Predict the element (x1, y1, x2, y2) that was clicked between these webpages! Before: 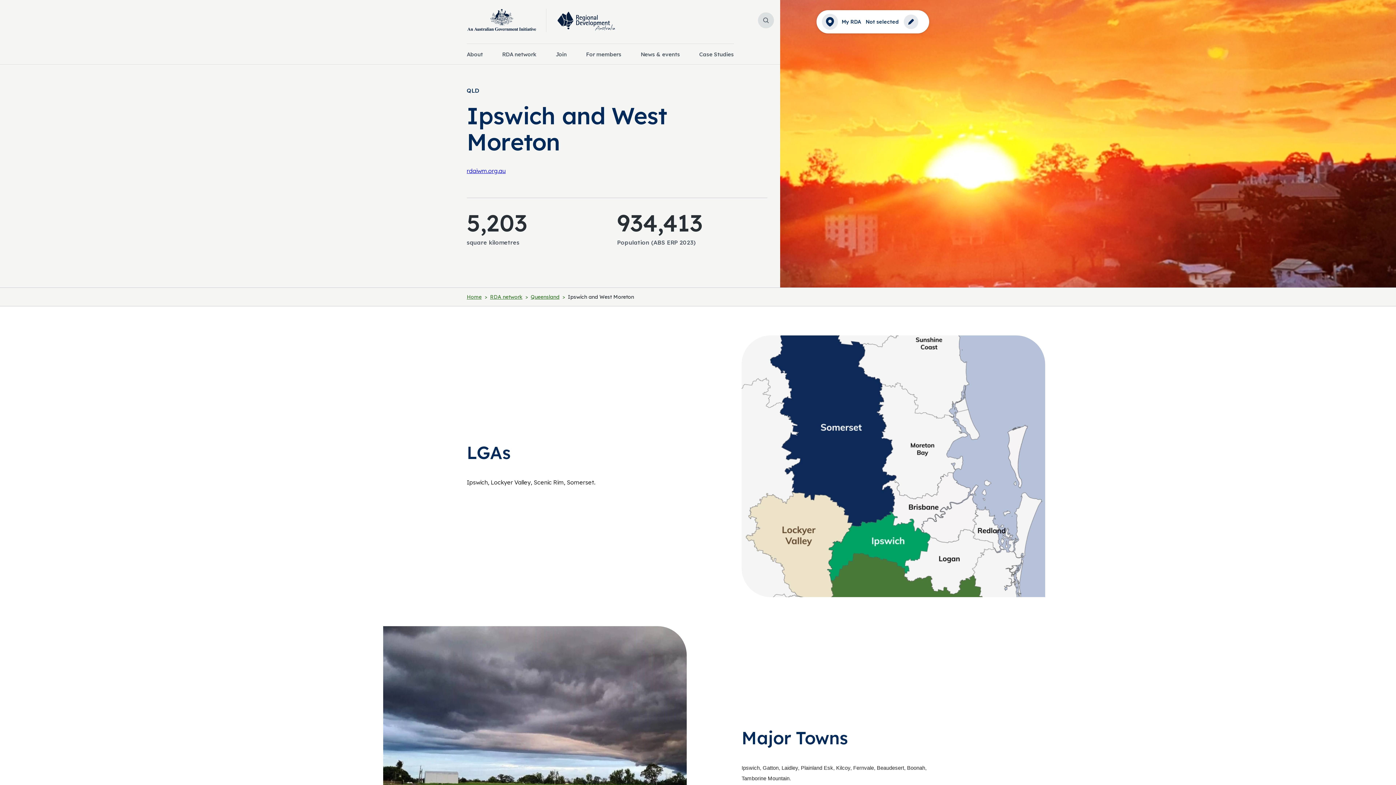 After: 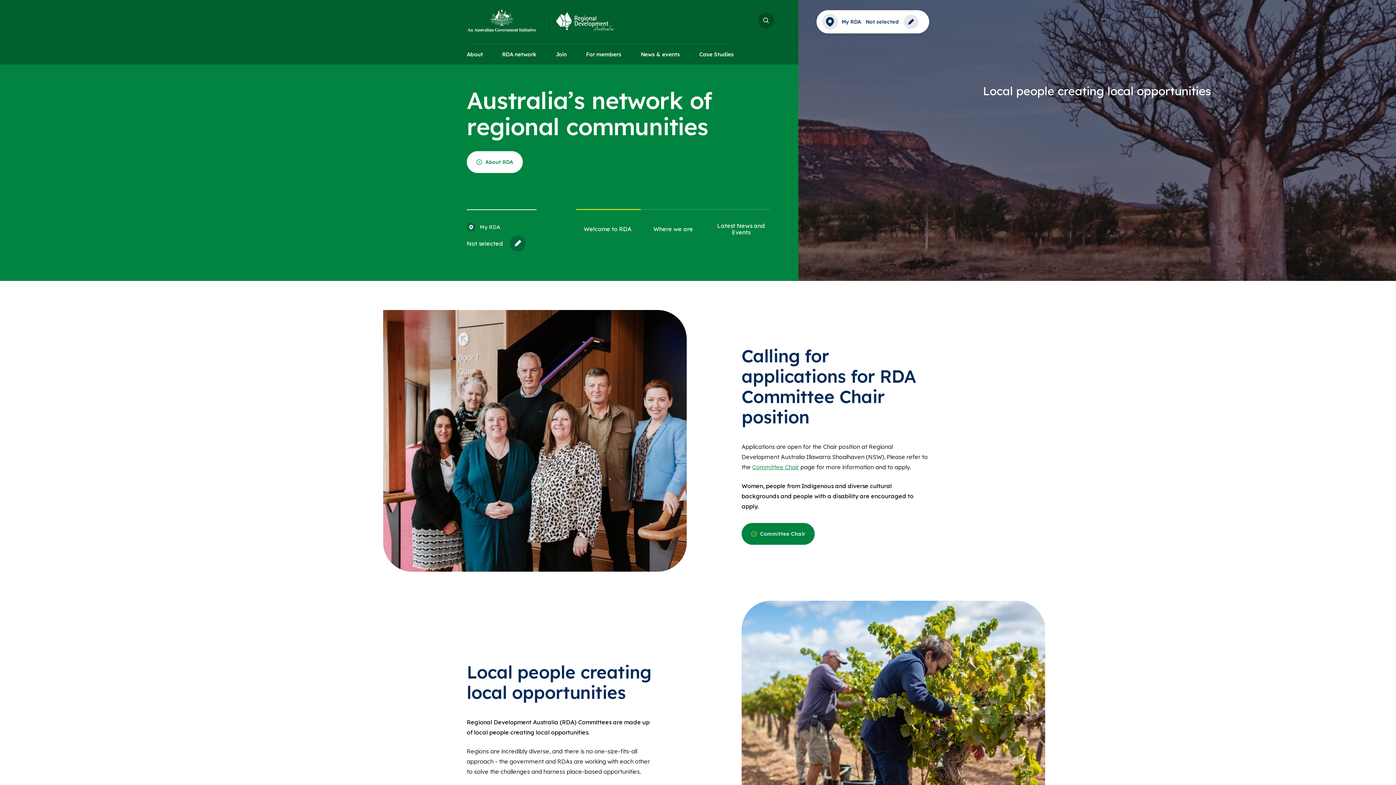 Action: bbox: (548, 11, 615, 32)